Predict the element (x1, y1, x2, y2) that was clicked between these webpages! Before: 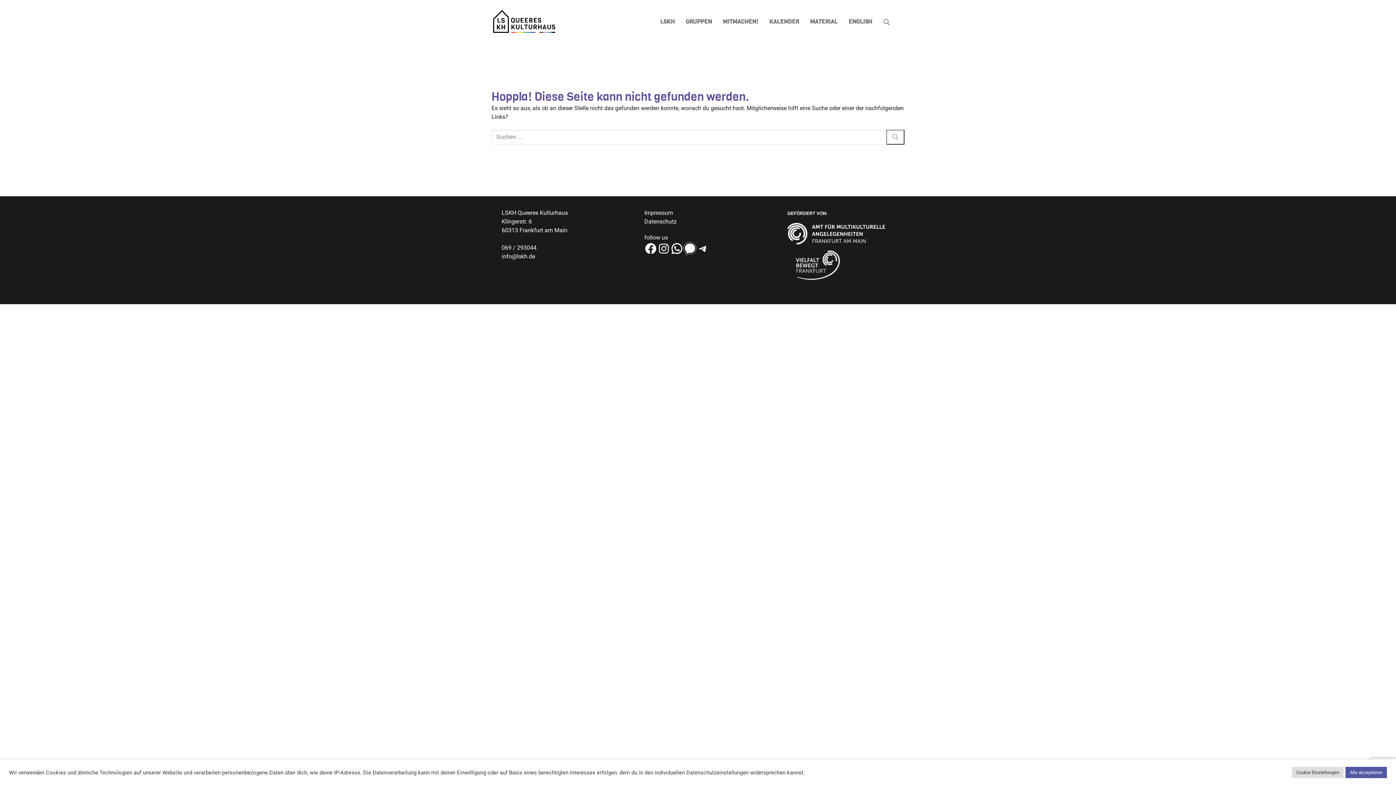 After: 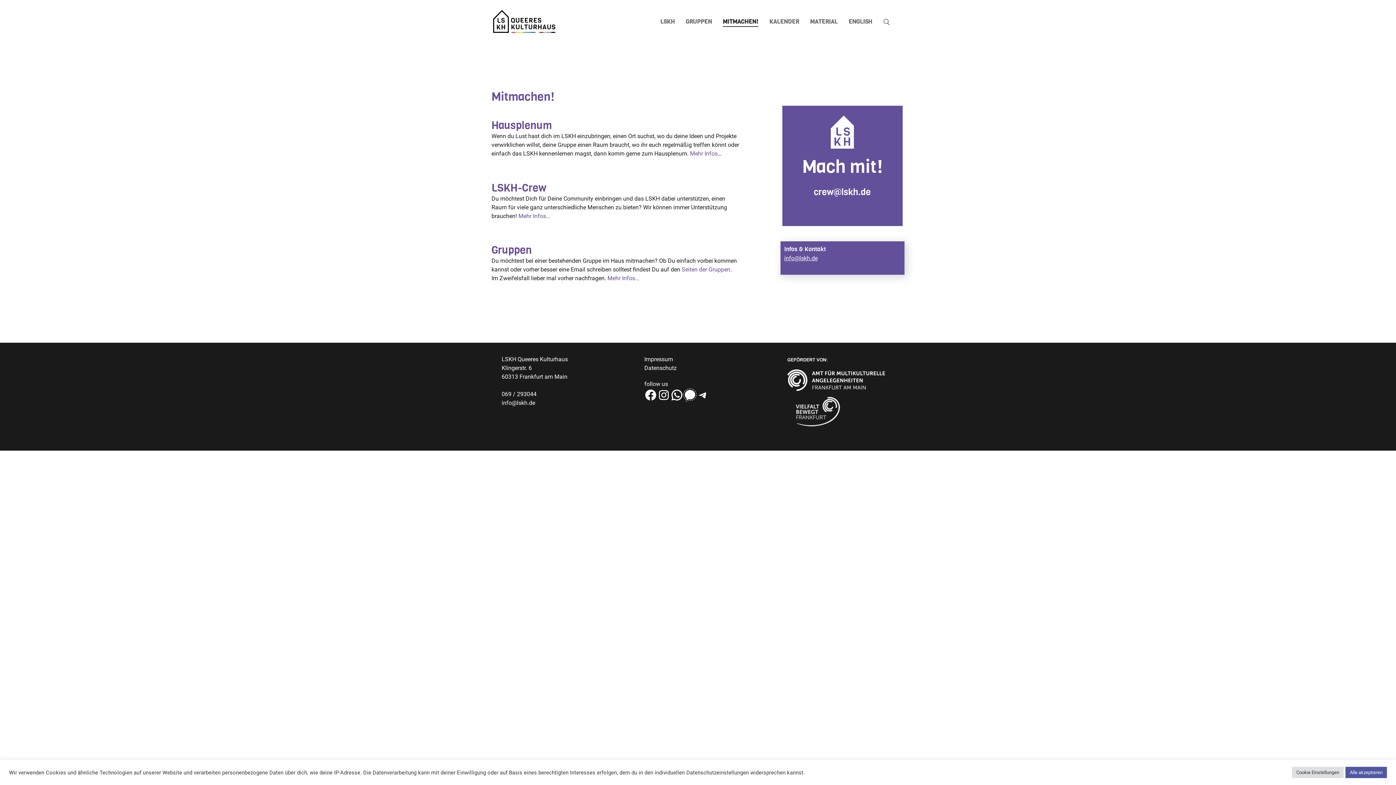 Action: label: MITMACHEN! bbox: (718, 14, 763, 29)